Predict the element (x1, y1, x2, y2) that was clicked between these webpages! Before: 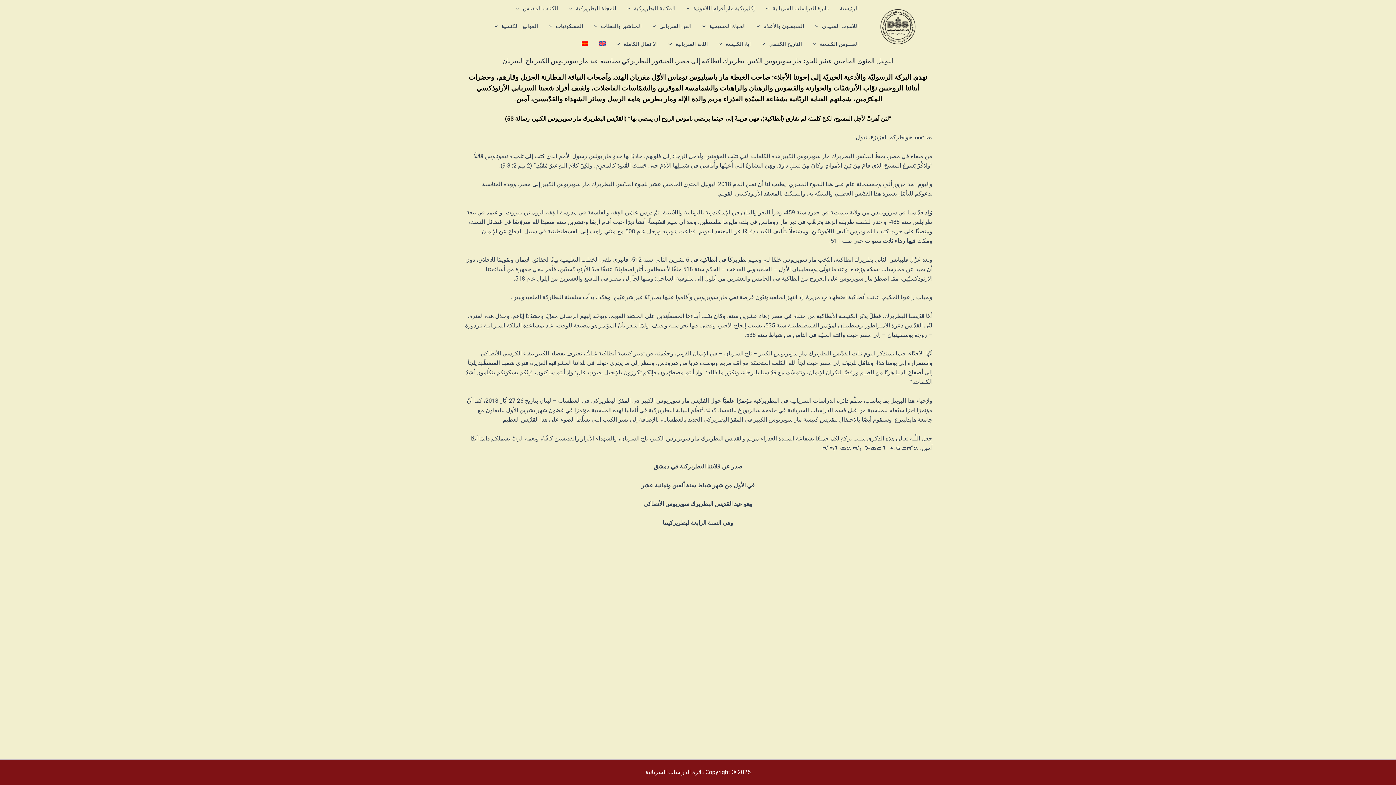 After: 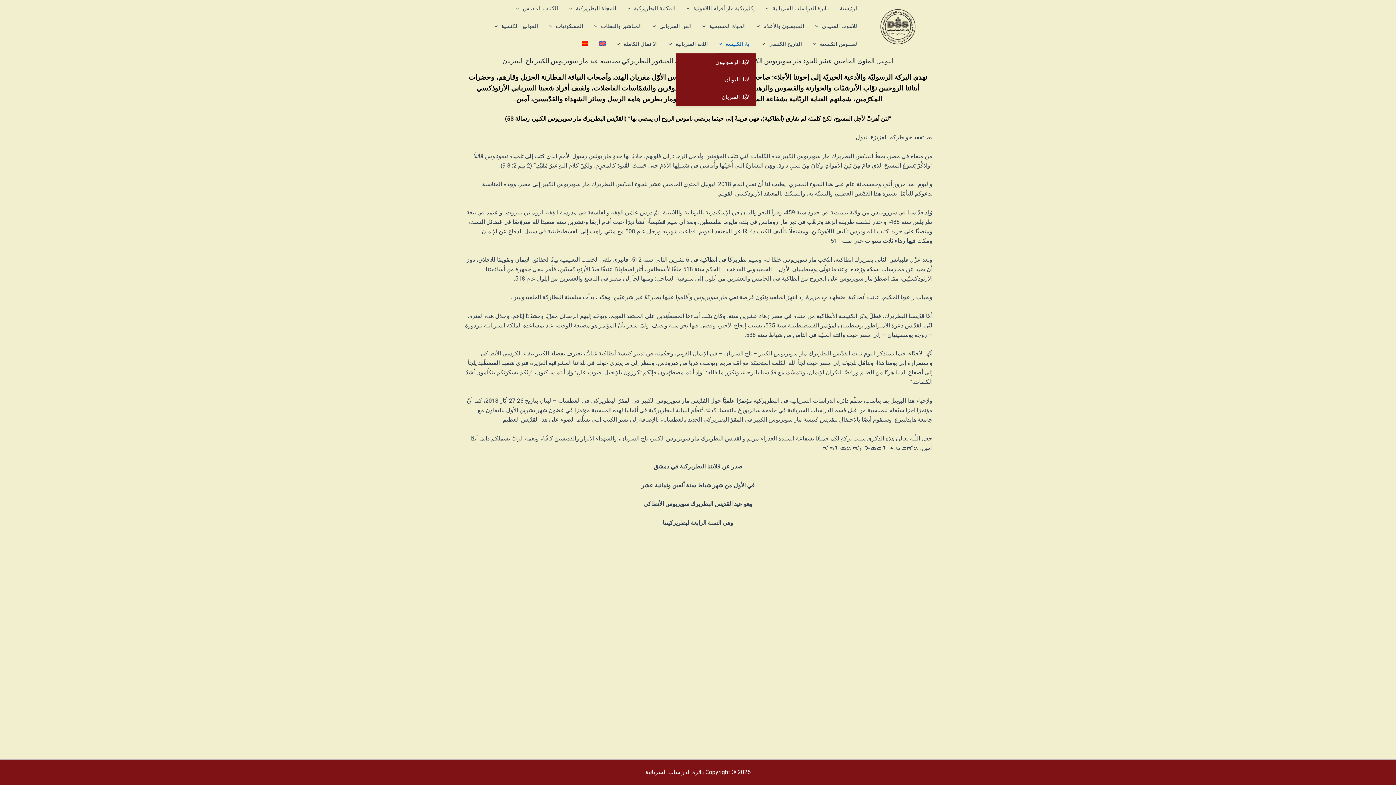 Action: label: آباء الكنيسة bbox: (713, 35, 756, 53)